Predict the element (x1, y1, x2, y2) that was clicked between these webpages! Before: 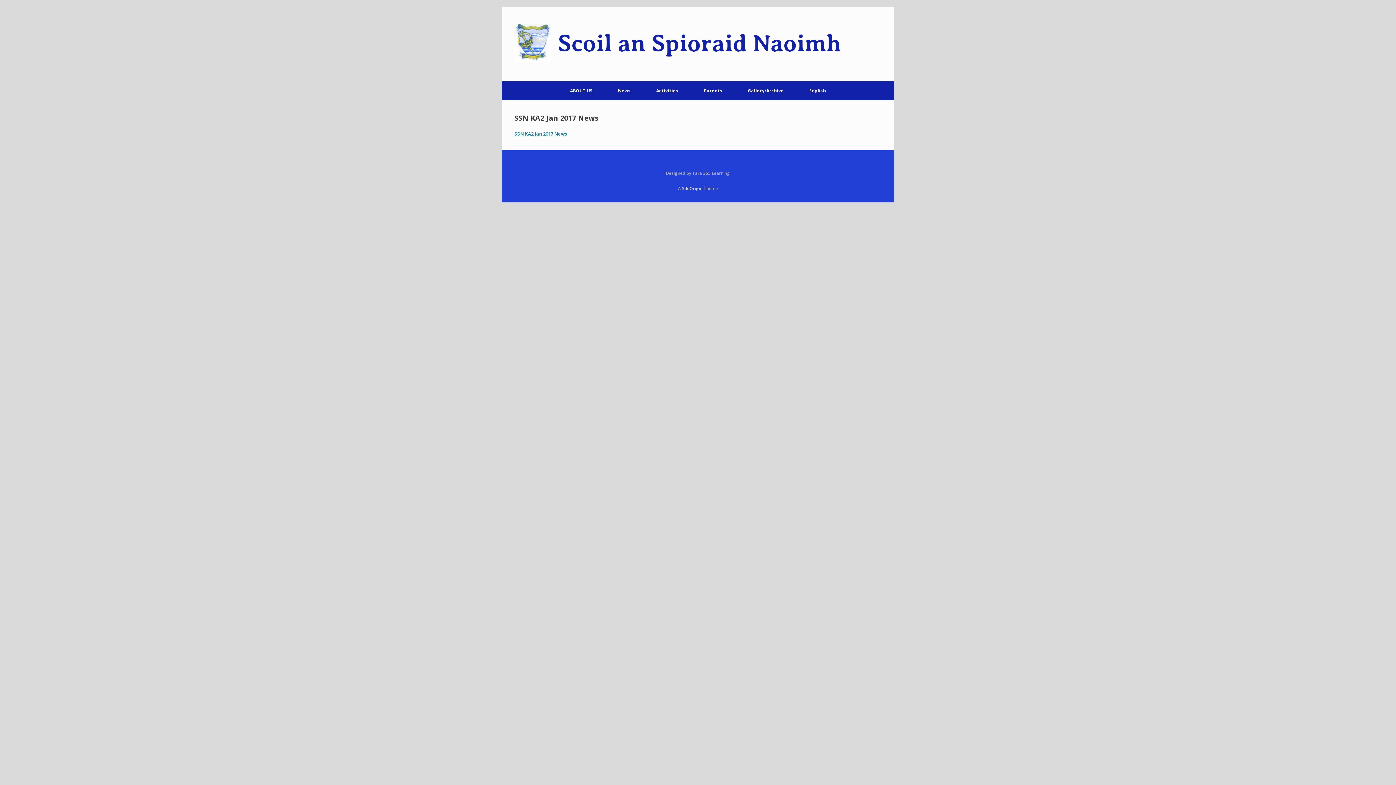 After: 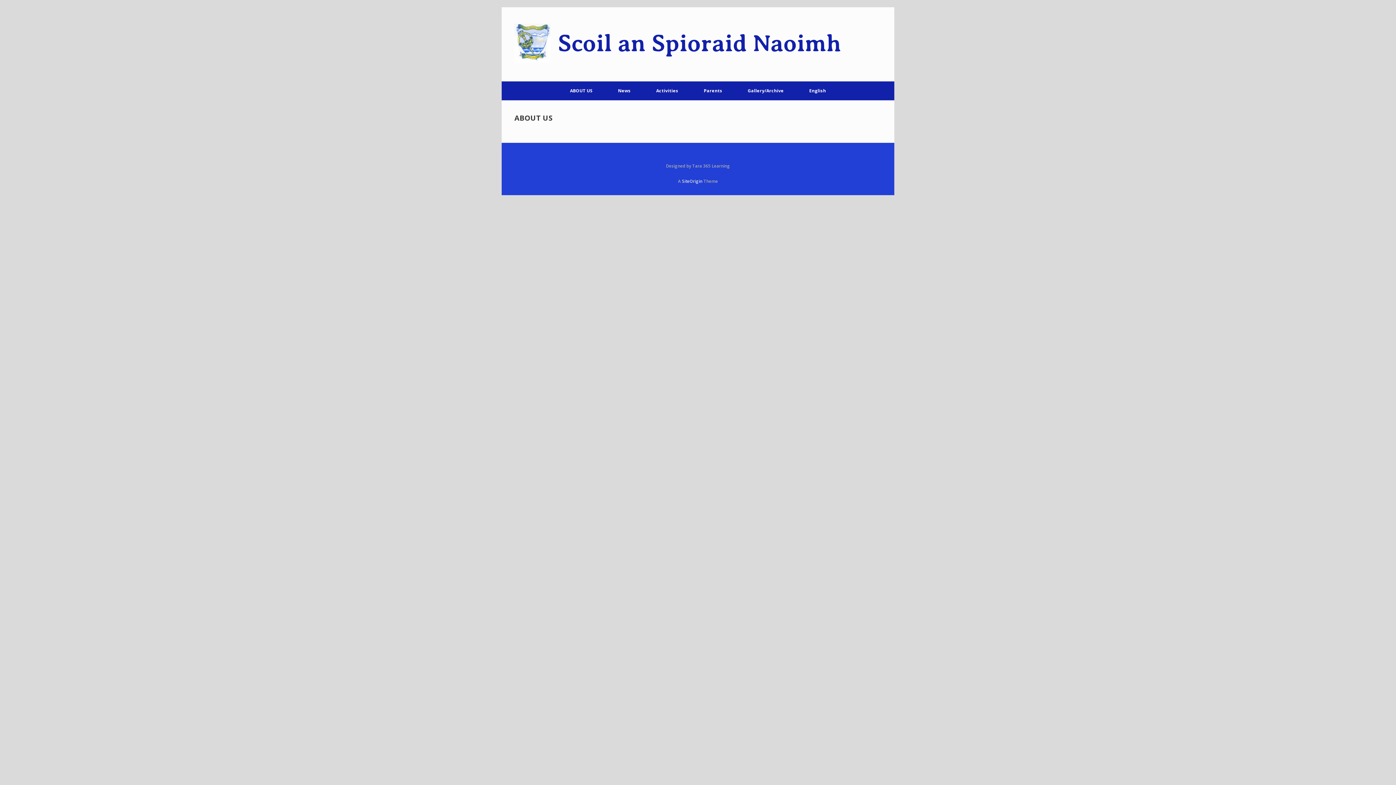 Action: label: ABOUT US bbox: (557, 81, 605, 100)